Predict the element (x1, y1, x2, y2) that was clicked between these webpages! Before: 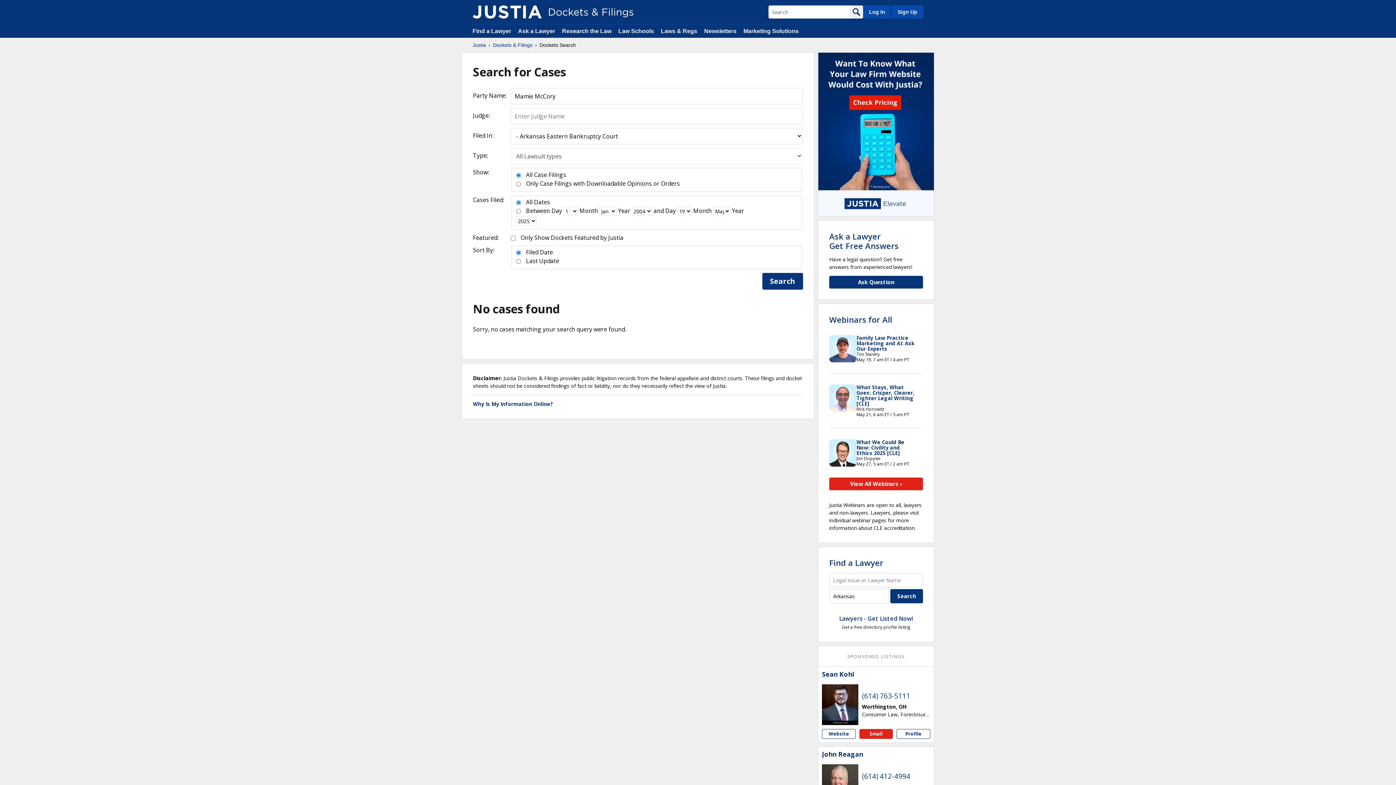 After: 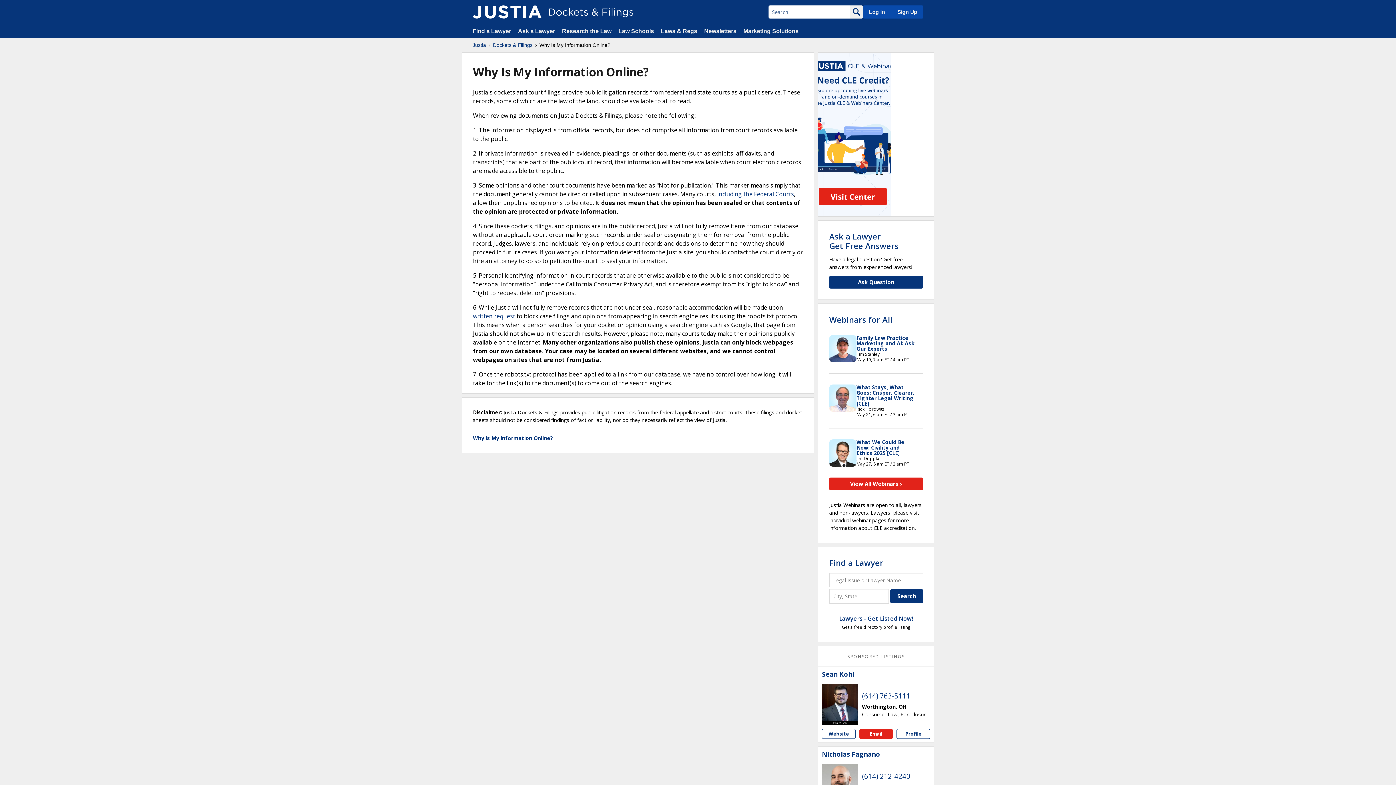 Action: label: Why Is My Information Online? bbox: (473, 400, 553, 407)